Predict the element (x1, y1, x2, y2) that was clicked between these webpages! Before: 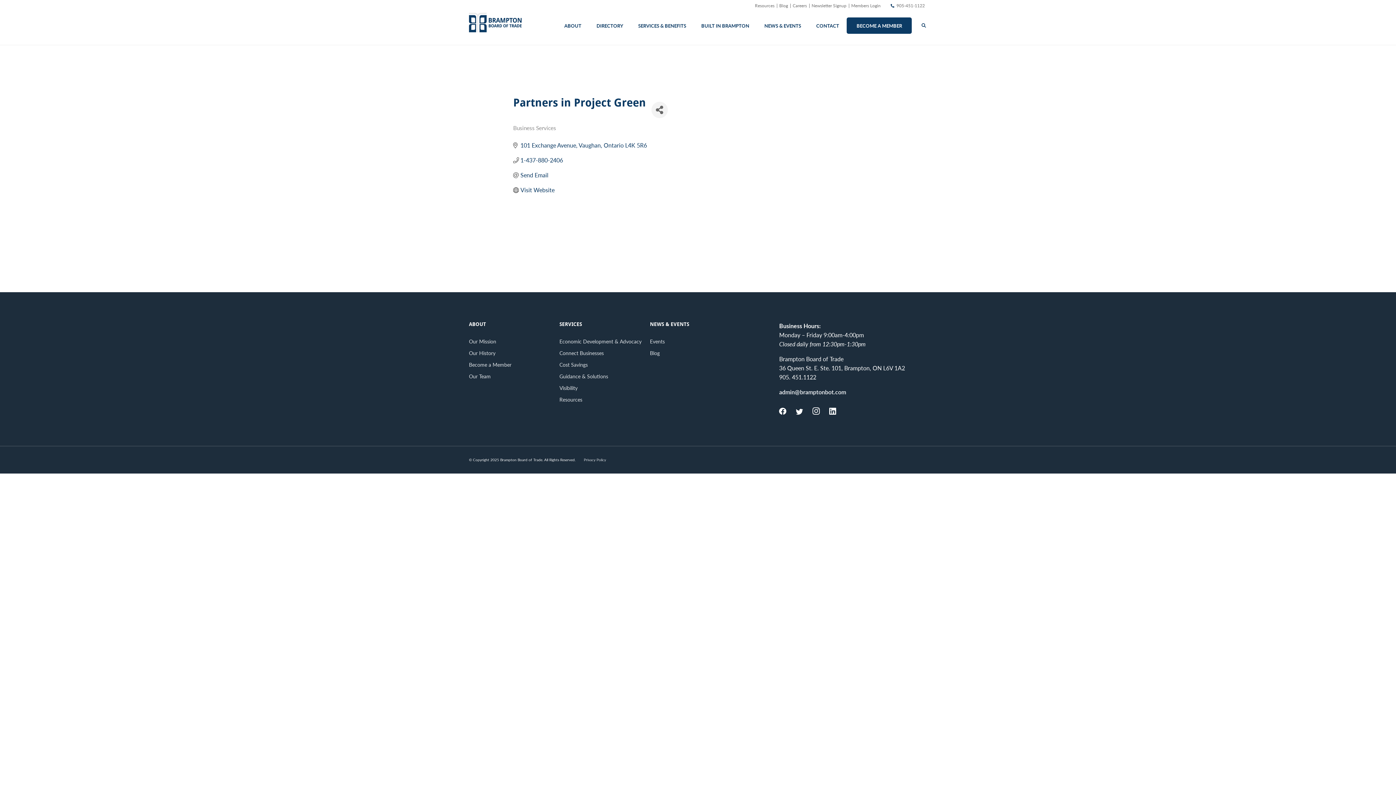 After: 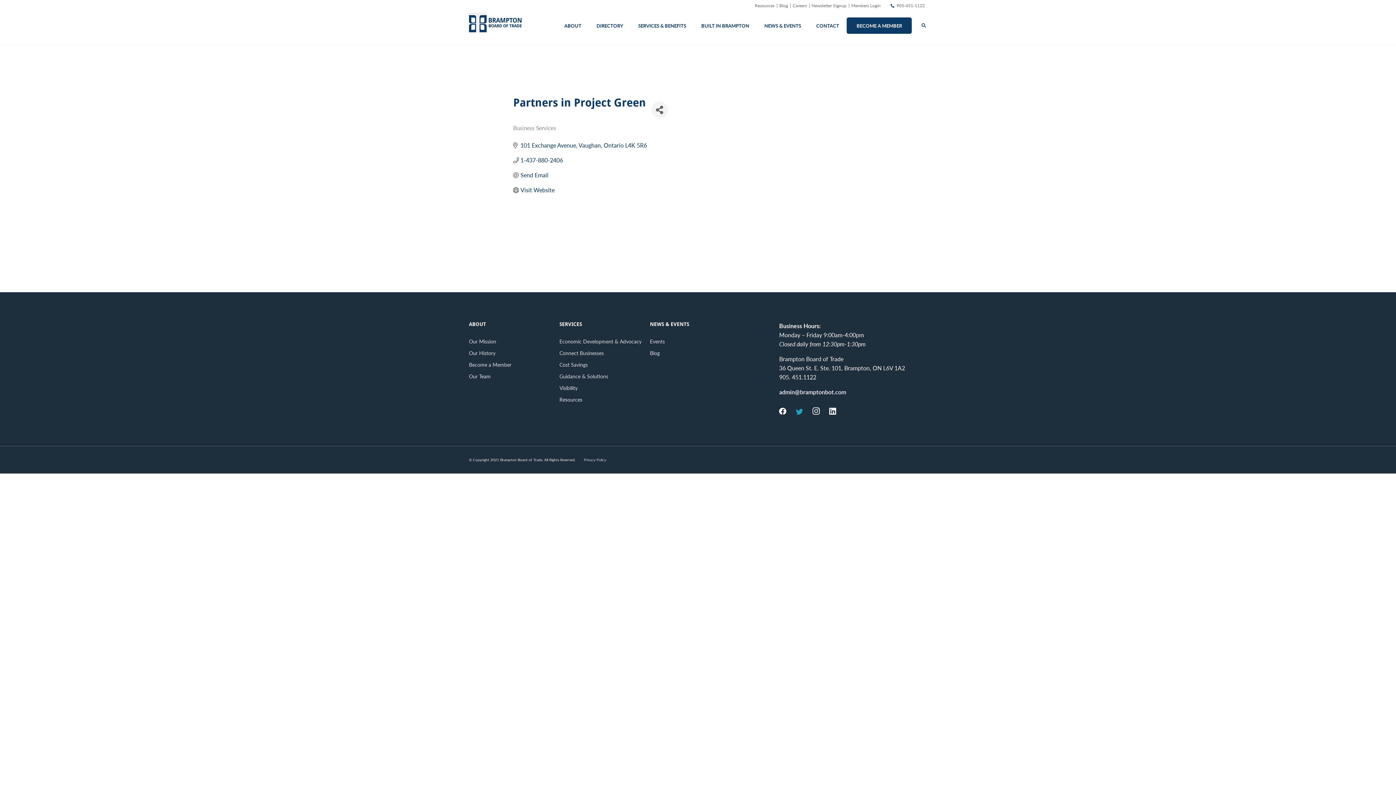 Action: bbox: (795, 408, 803, 417)